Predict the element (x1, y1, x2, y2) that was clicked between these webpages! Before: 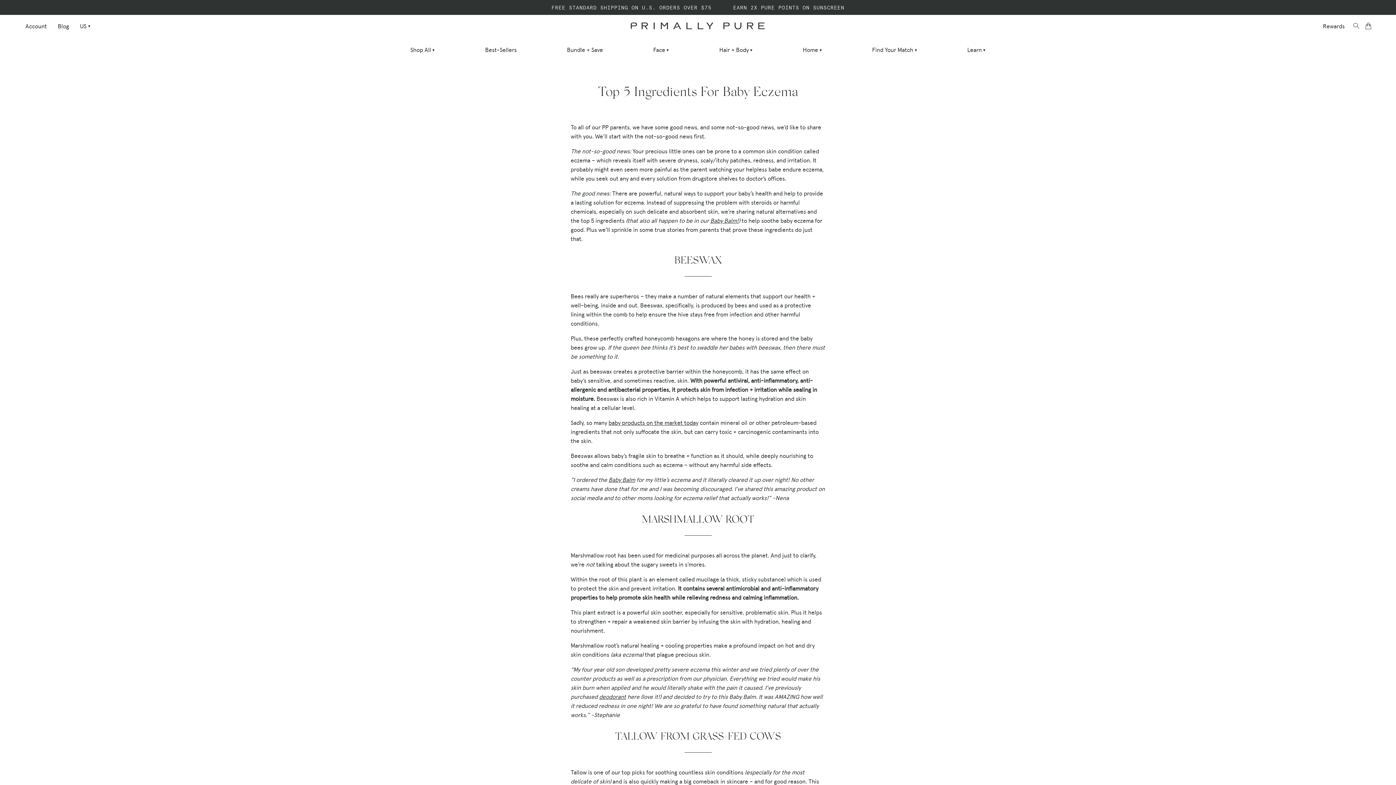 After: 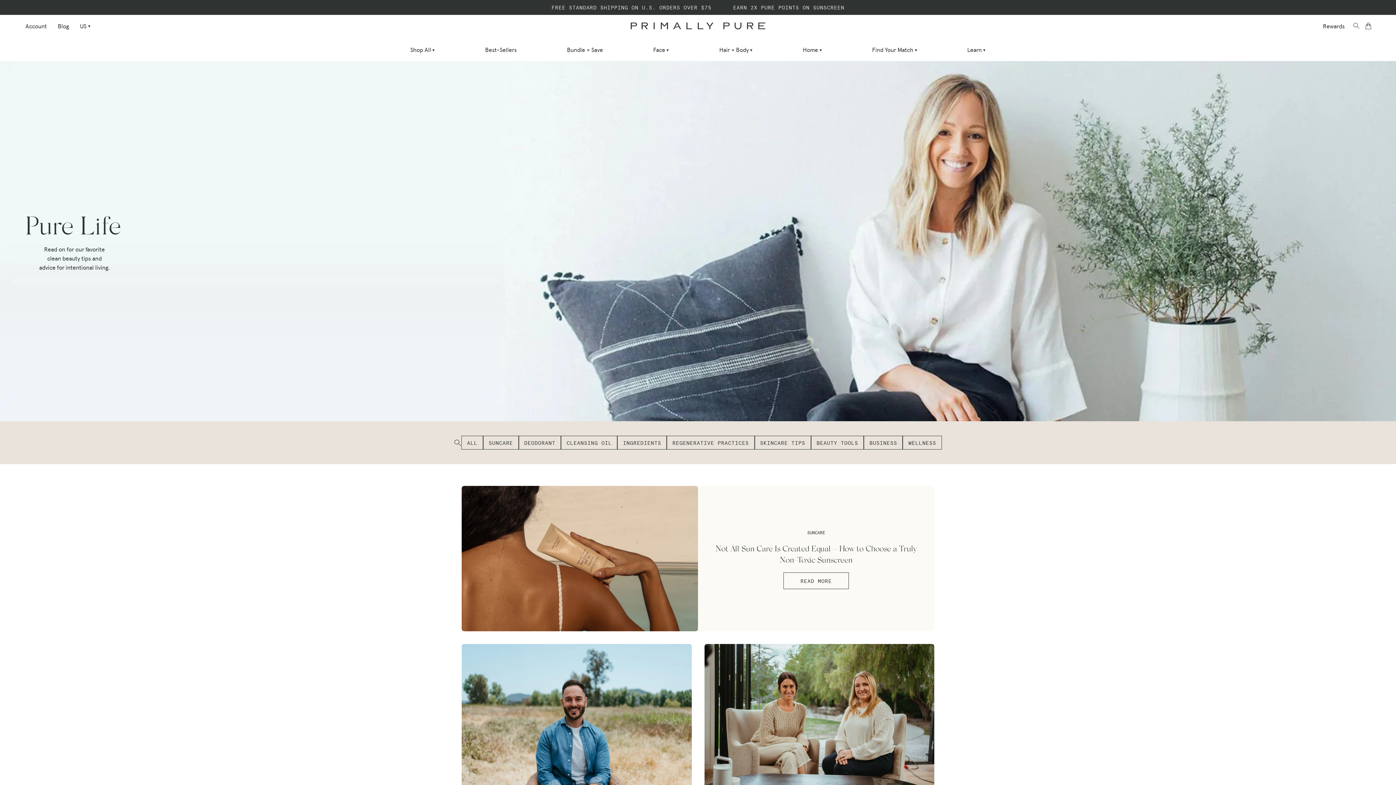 Action: label: Blog bbox: (52, 14, 74, 36)